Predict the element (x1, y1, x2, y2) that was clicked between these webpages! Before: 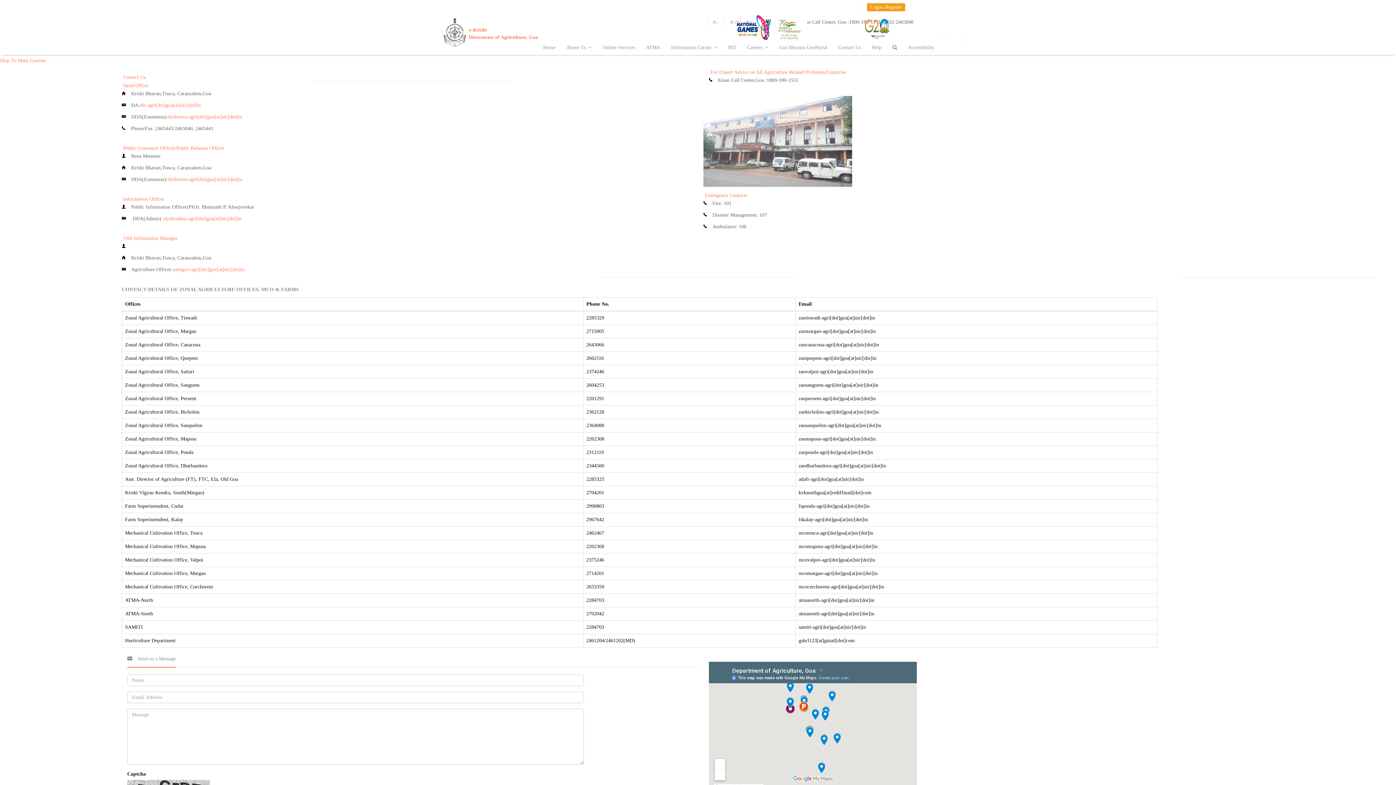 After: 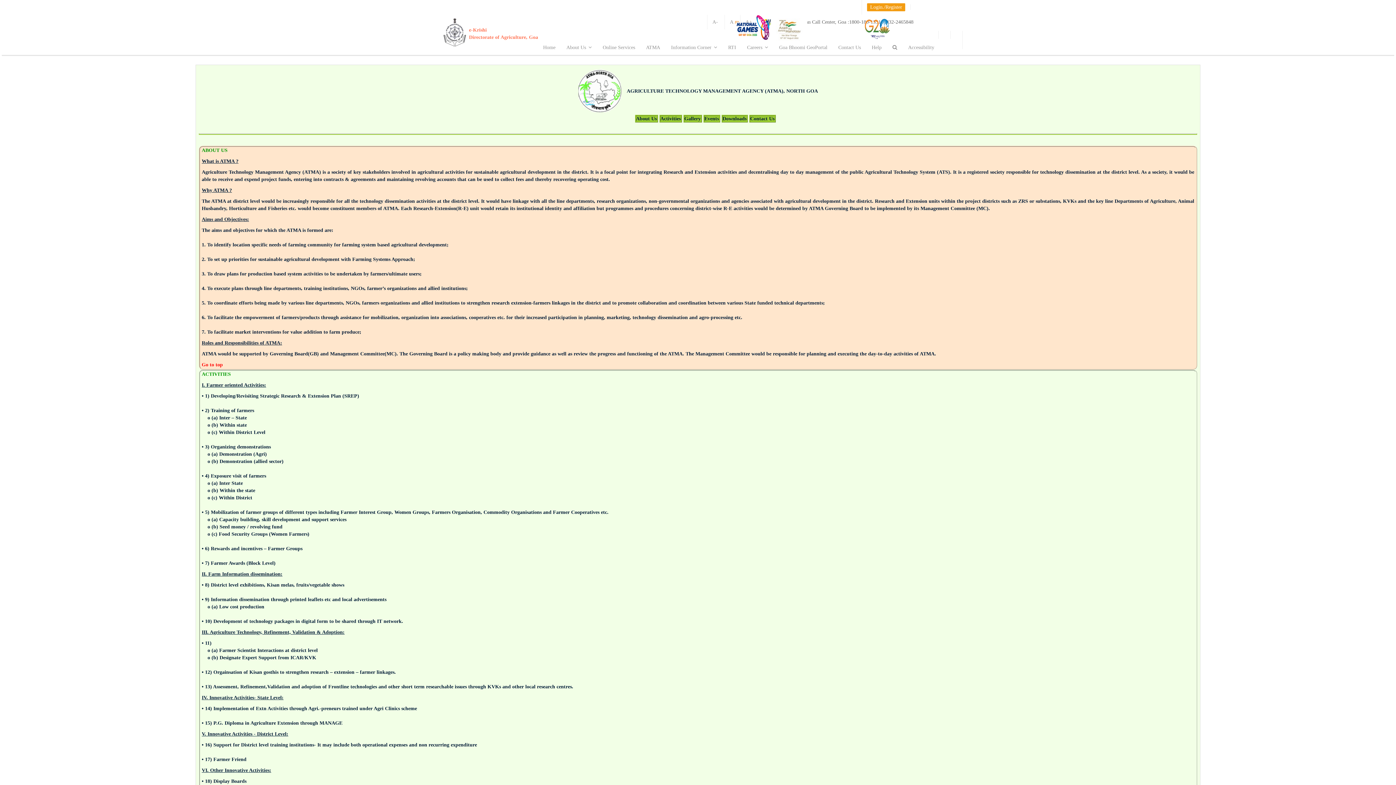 Action: bbox: (640, 40, 665, 54) label: ATMA